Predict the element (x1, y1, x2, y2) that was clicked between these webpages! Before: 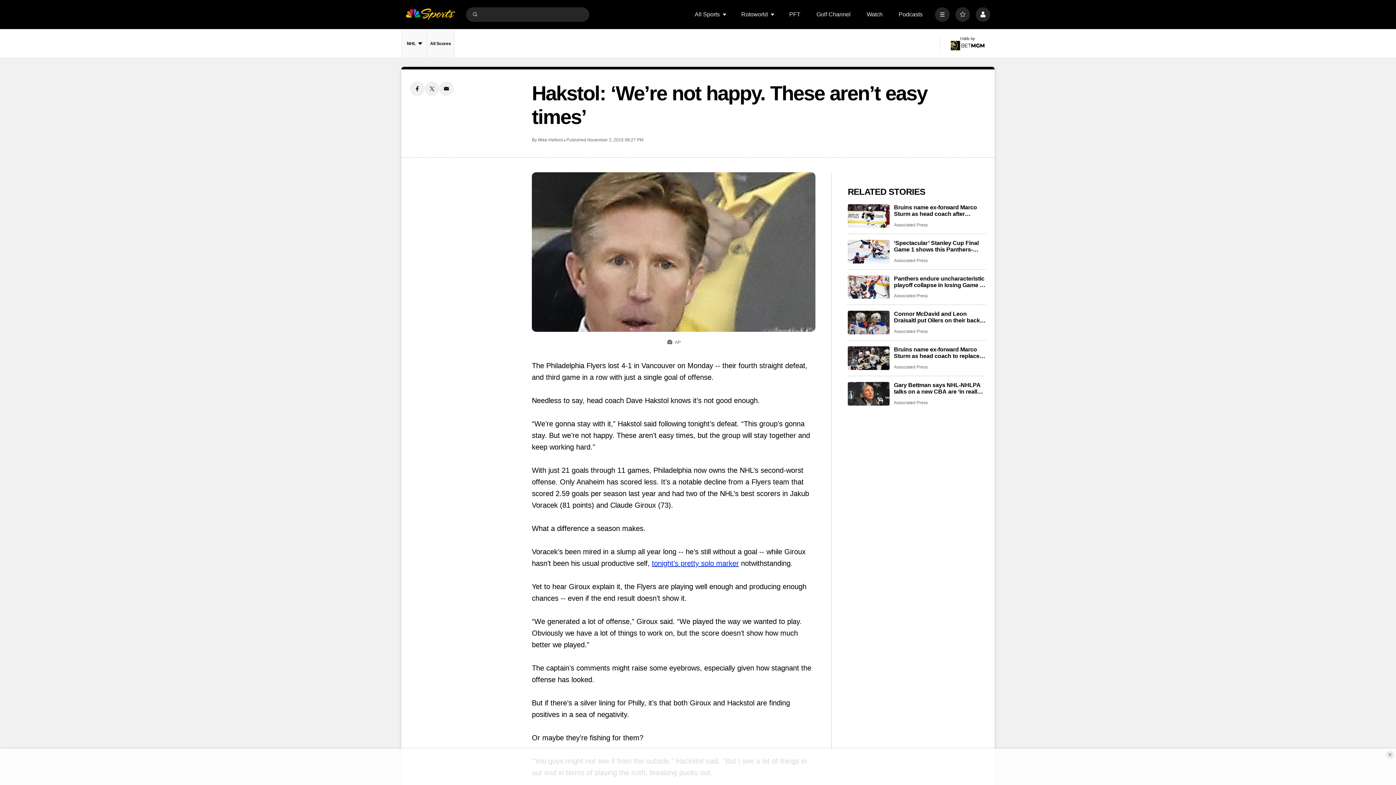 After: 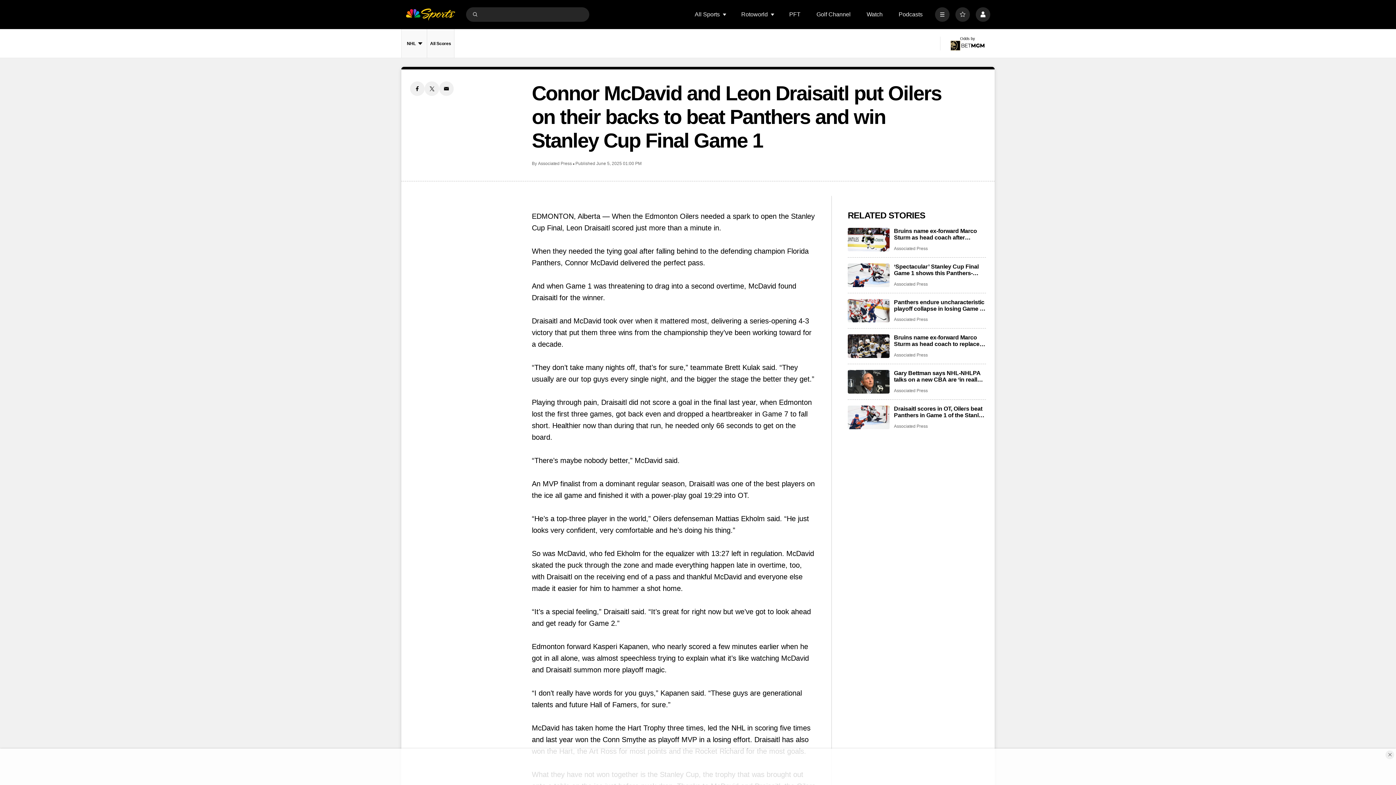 Action: bbox: (848, 311, 889, 334) label: Connor McDavid and Leon Draisaitl put Oilers on their backs to beat Panthers and win Stanley Cup Final Game 1